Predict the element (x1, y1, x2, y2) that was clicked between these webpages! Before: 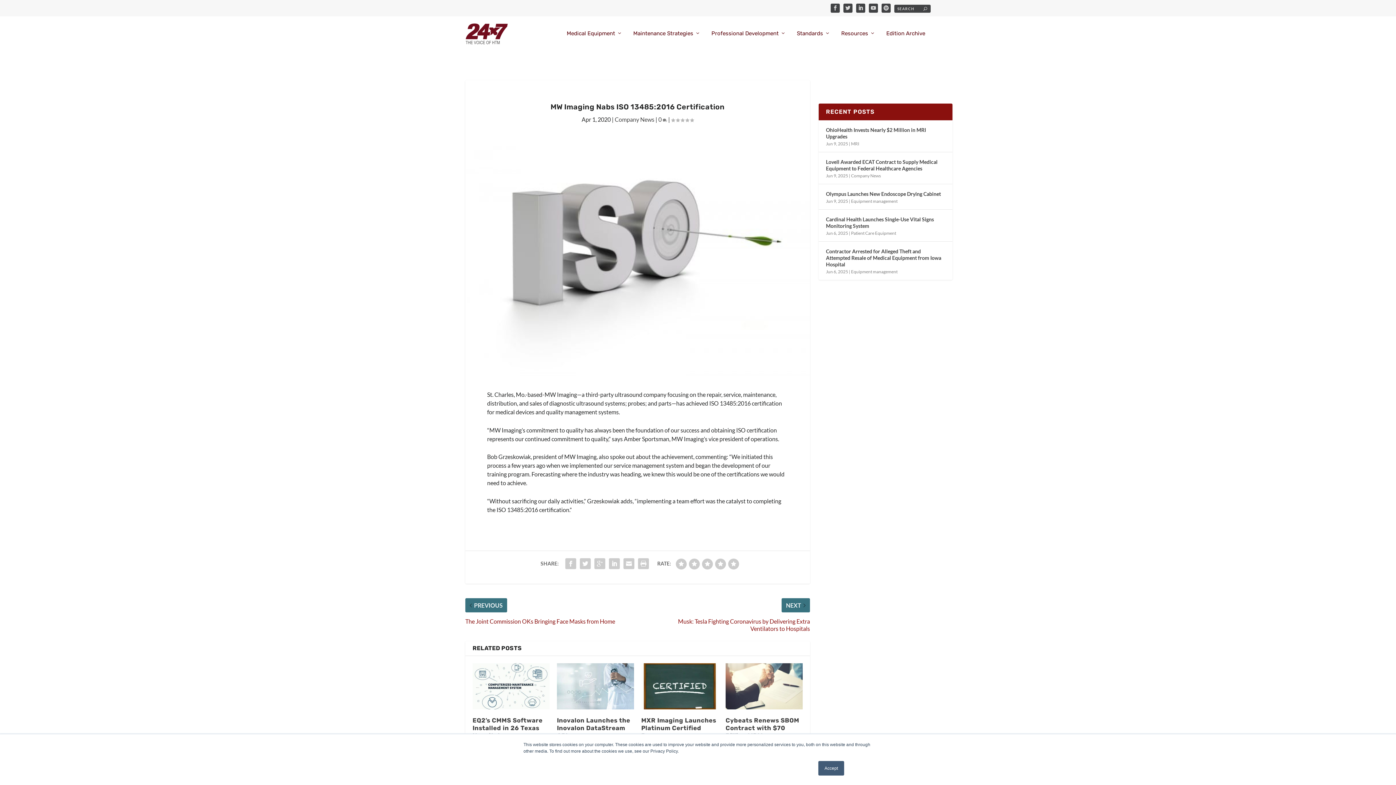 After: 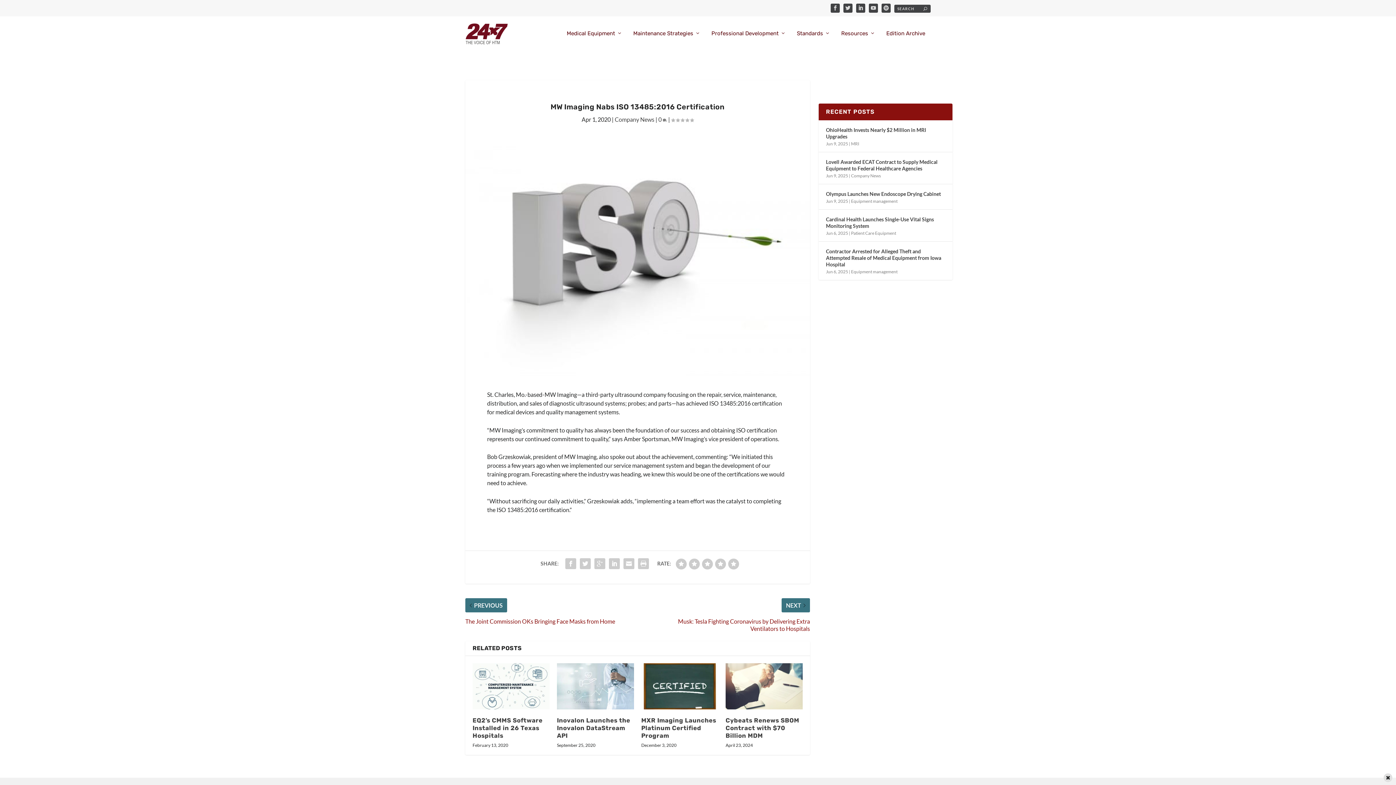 Action: label: Accept bbox: (818, 761, 844, 776)